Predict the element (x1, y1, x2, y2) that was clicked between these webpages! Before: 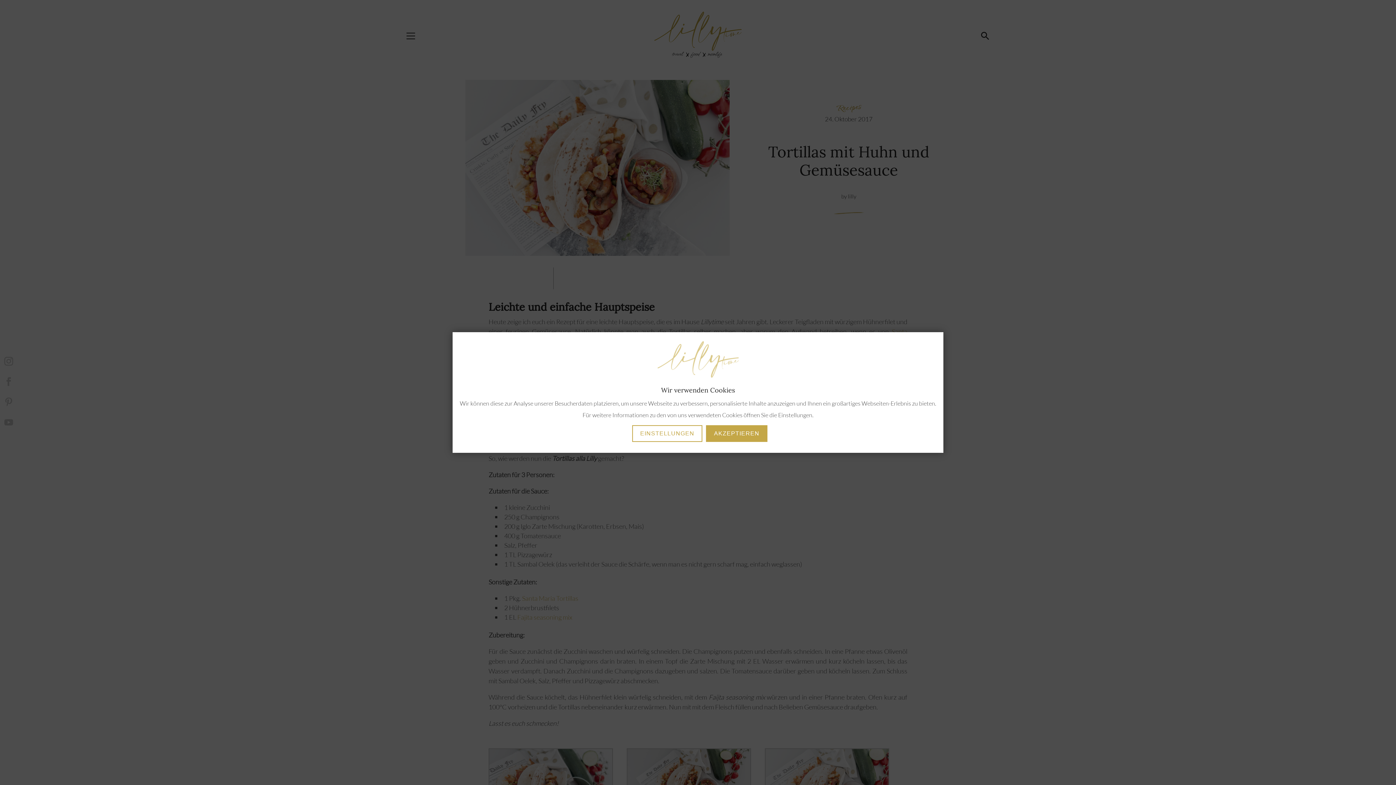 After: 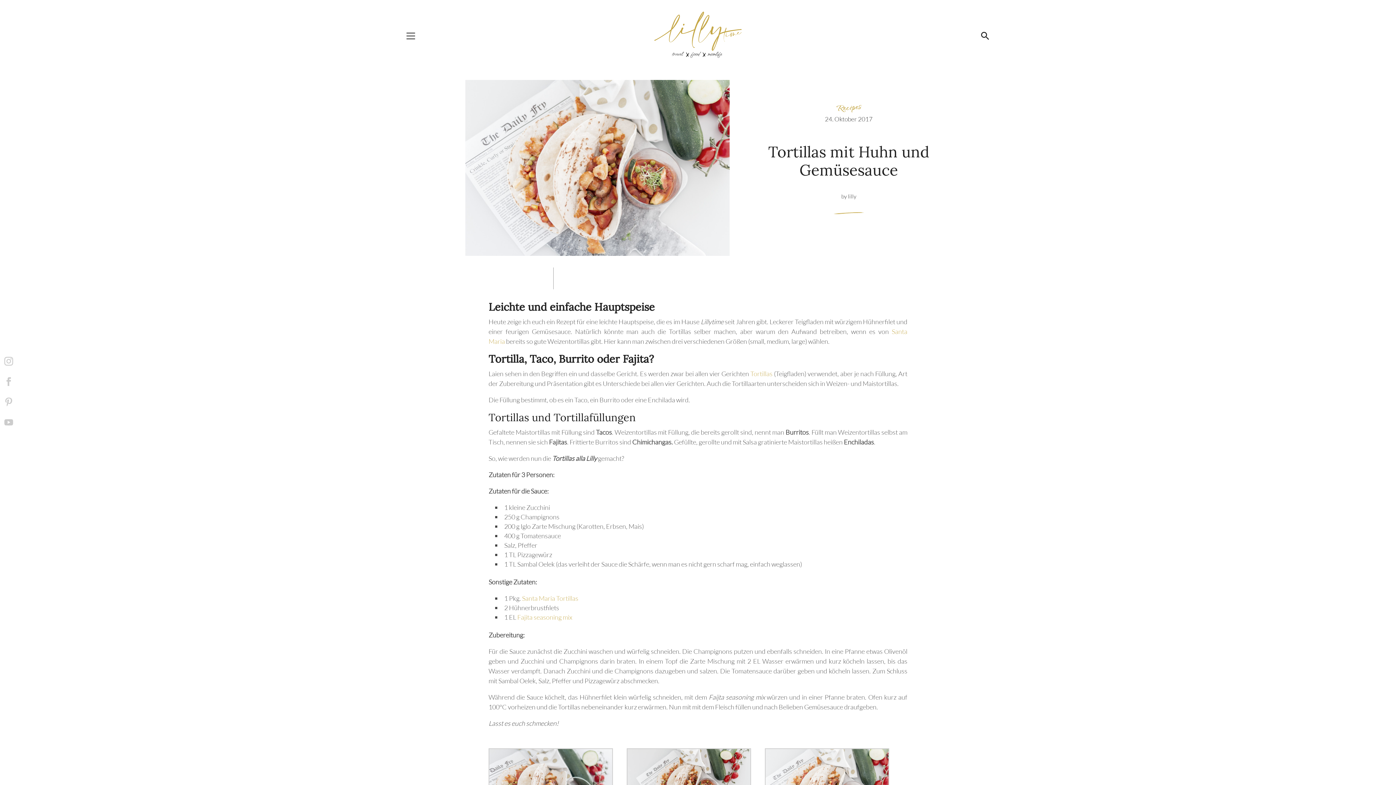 Action: bbox: (706, 425, 767, 442) label: AKZEPTIEREN